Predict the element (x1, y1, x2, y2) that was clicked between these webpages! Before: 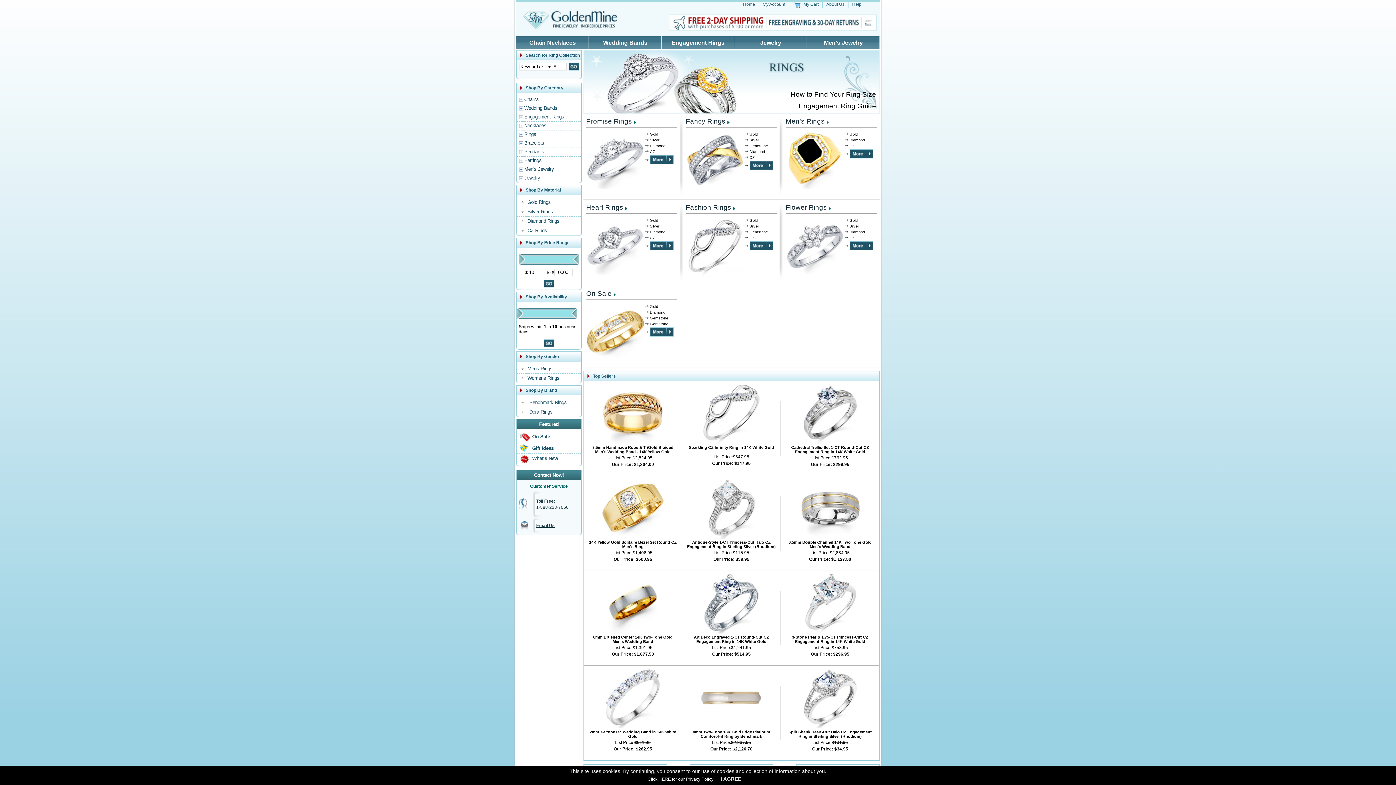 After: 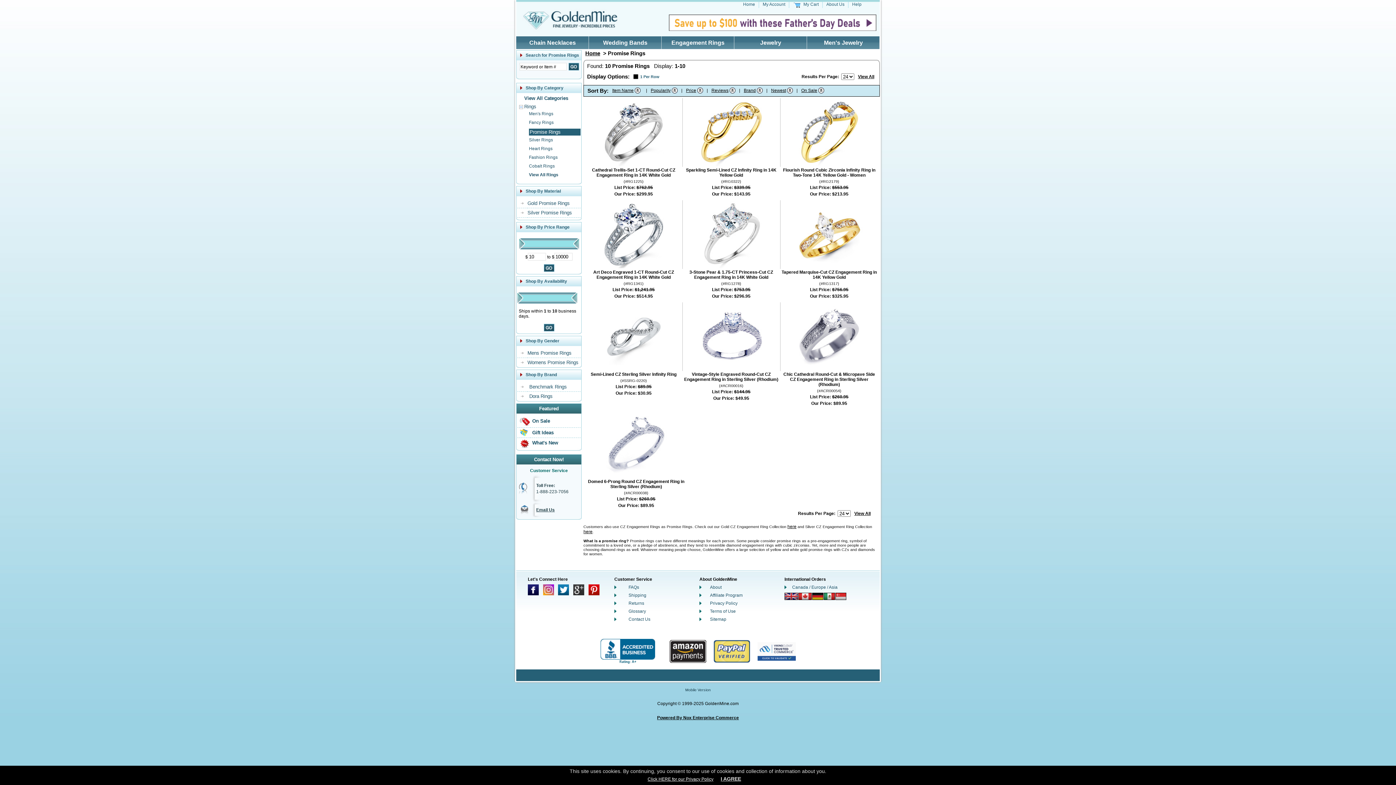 Action: bbox: (586, 185, 644, 190)